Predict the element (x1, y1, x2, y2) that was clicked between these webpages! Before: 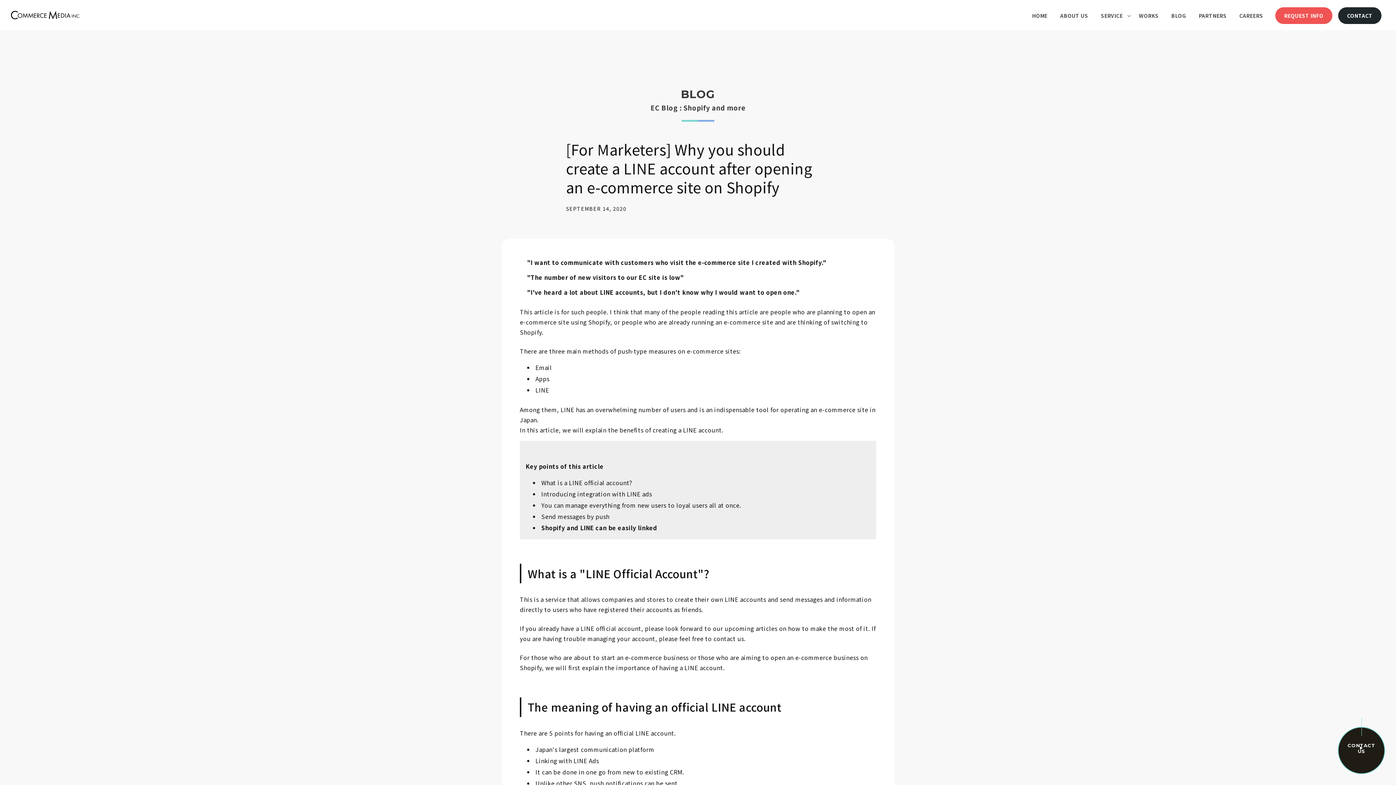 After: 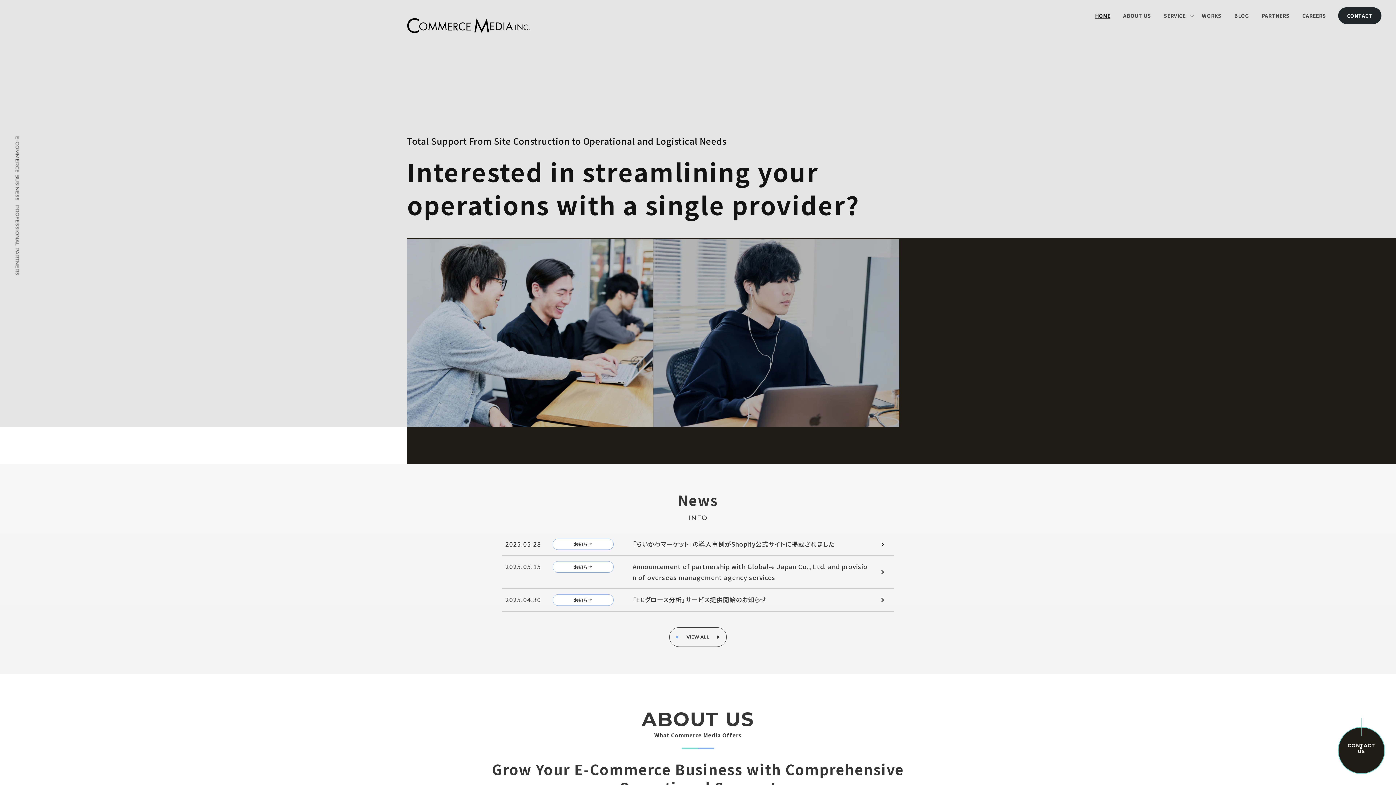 Action: bbox: (0, 0, 90, 30)